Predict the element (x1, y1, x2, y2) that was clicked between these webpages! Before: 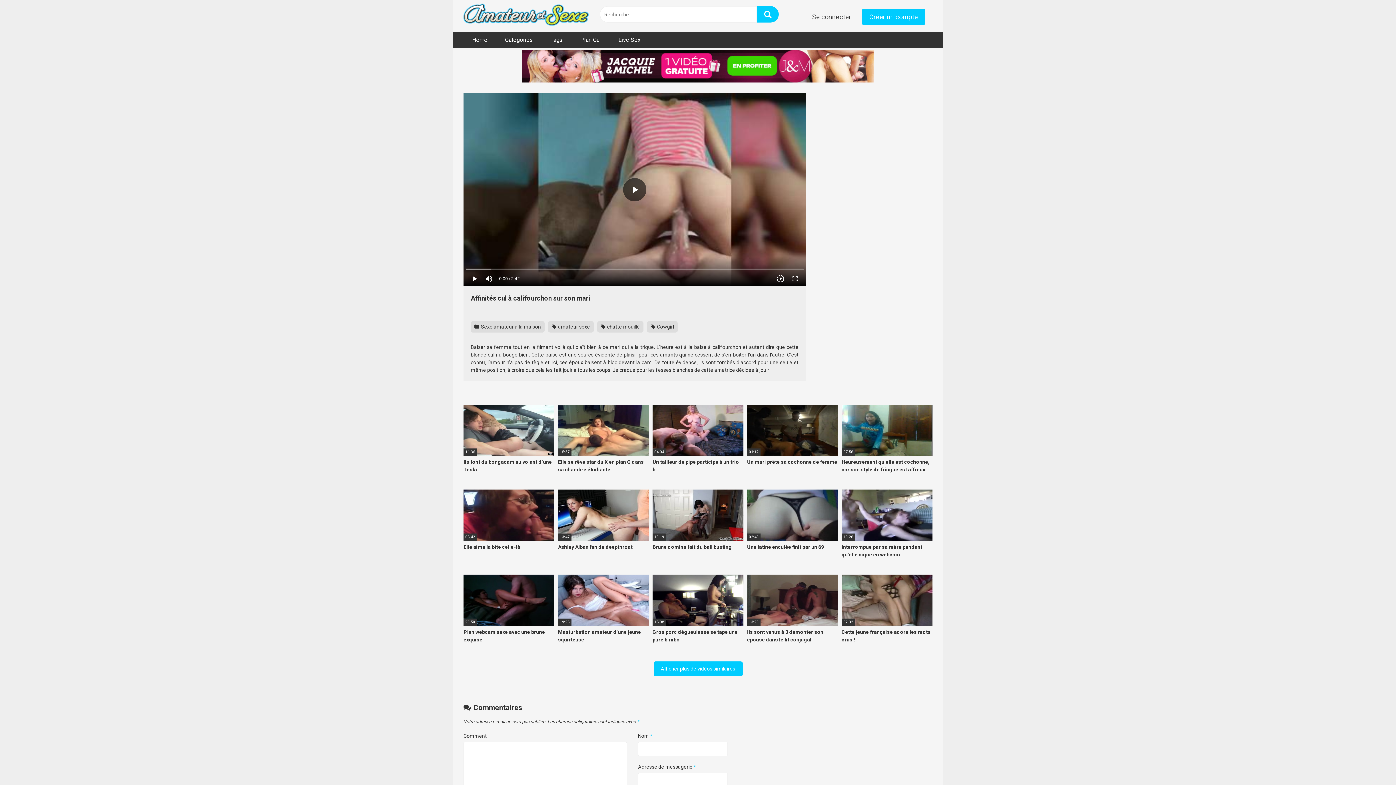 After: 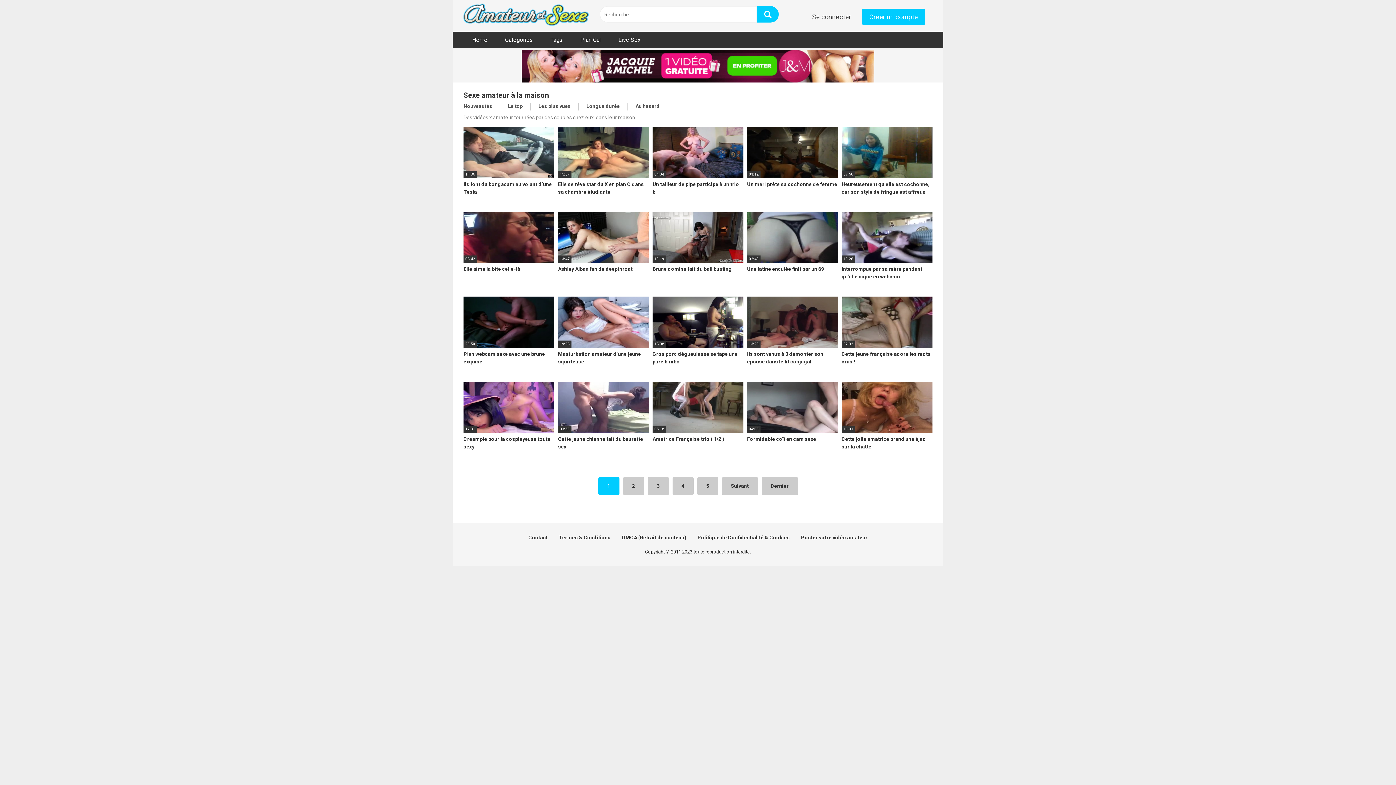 Action: bbox: (653, 661, 742, 676) label: Afficher plus de vidéos similaires